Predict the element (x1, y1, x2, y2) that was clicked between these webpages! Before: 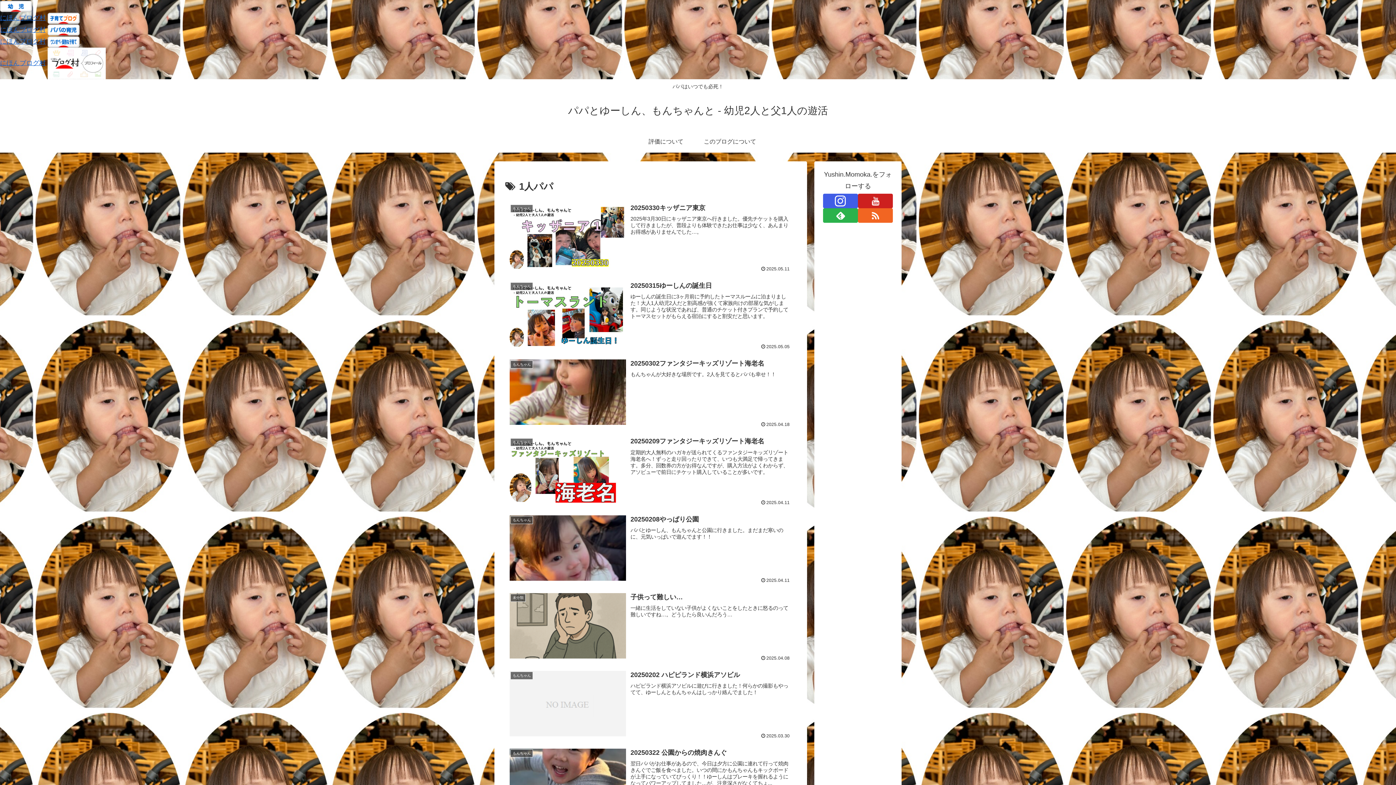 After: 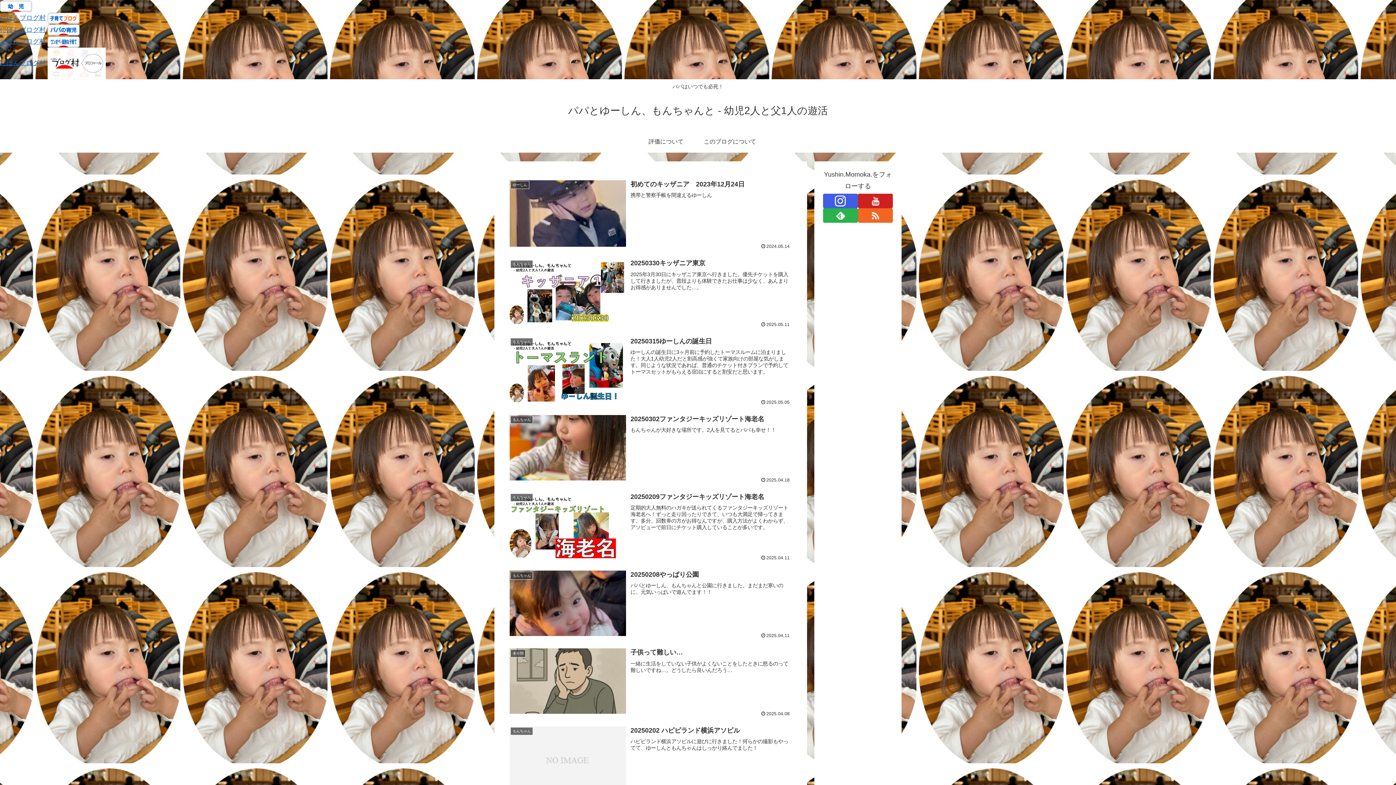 Action: bbox: (561, 108, 834, 115) label: パパとゆーしん、もんちゃんと - 幼児2人と父1人の遊活